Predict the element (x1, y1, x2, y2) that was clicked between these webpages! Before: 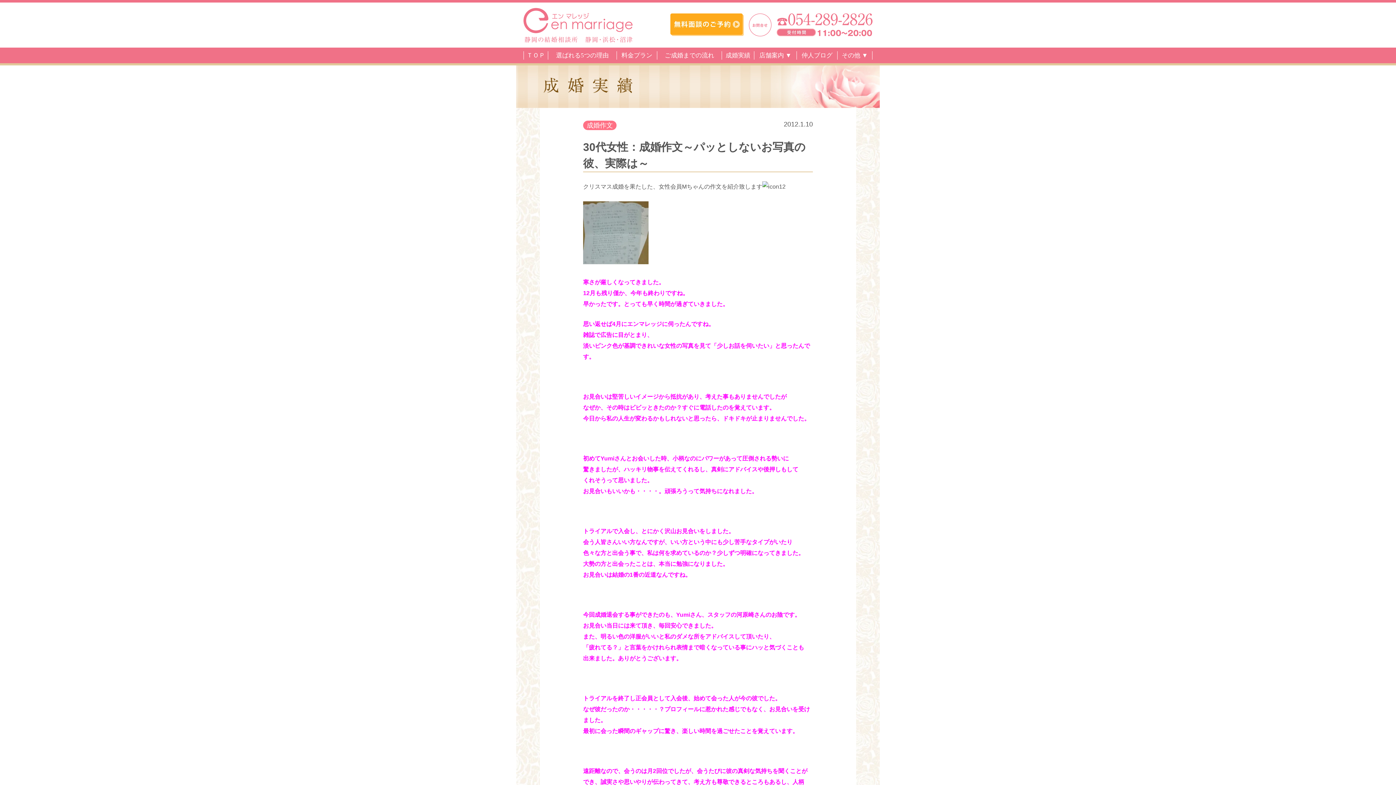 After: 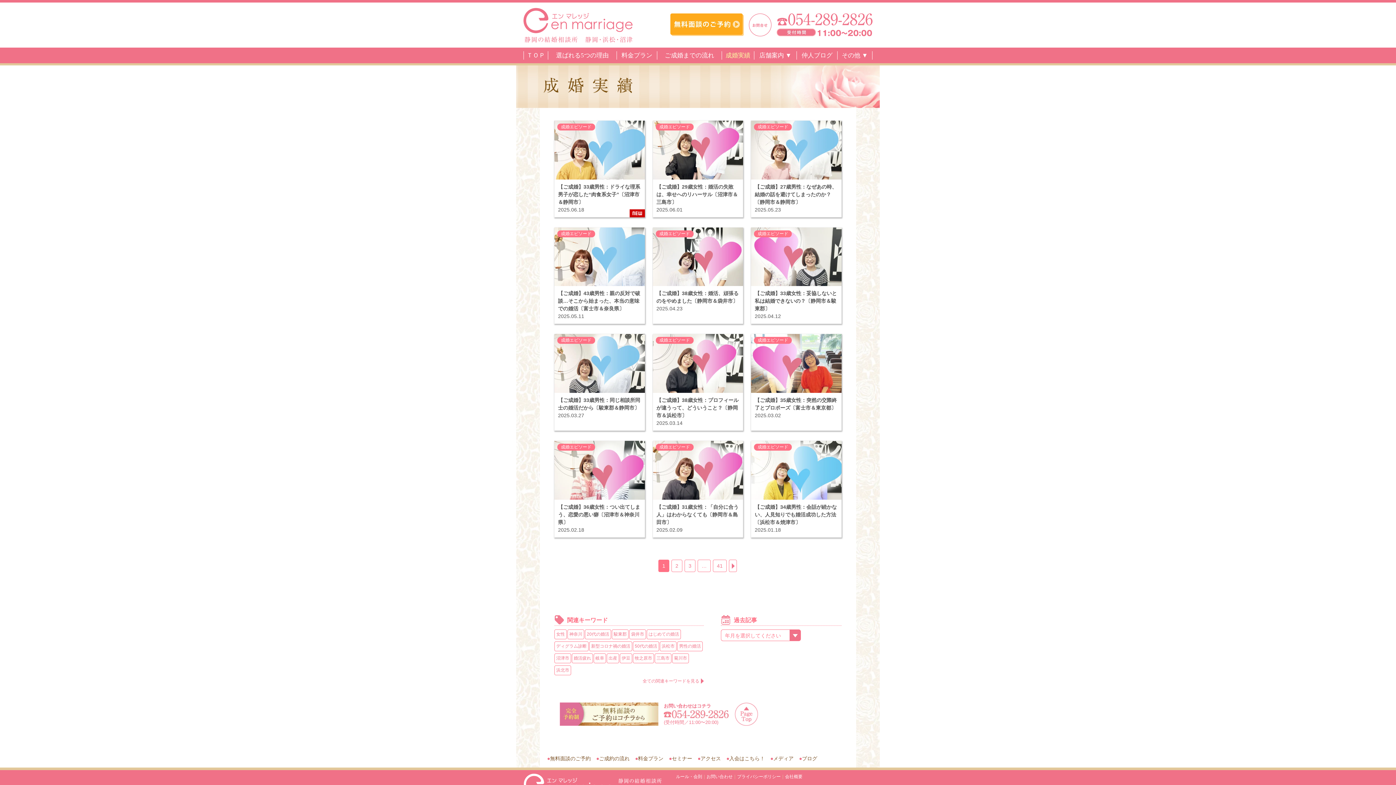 Action: label: 成婚実績 bbox: (722, 51, 754, 59)